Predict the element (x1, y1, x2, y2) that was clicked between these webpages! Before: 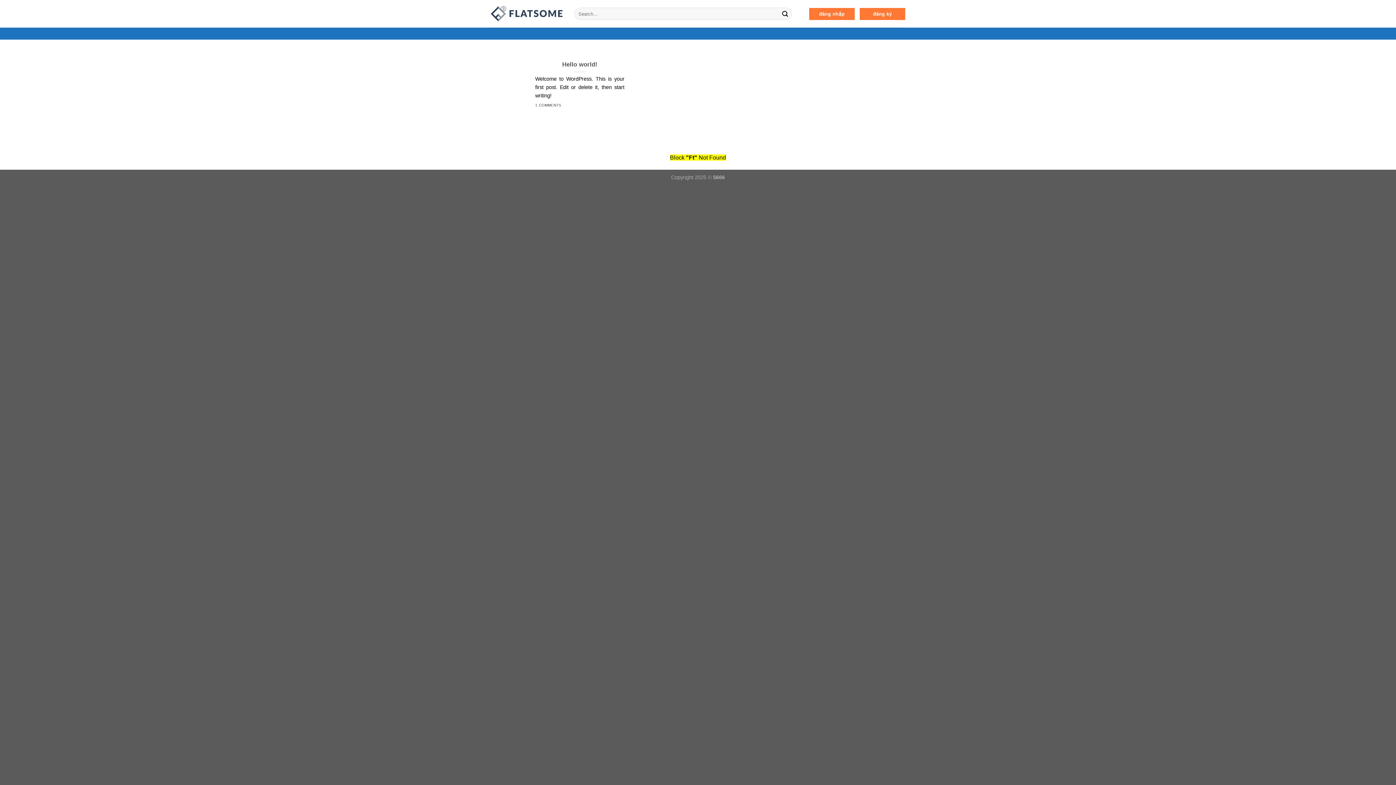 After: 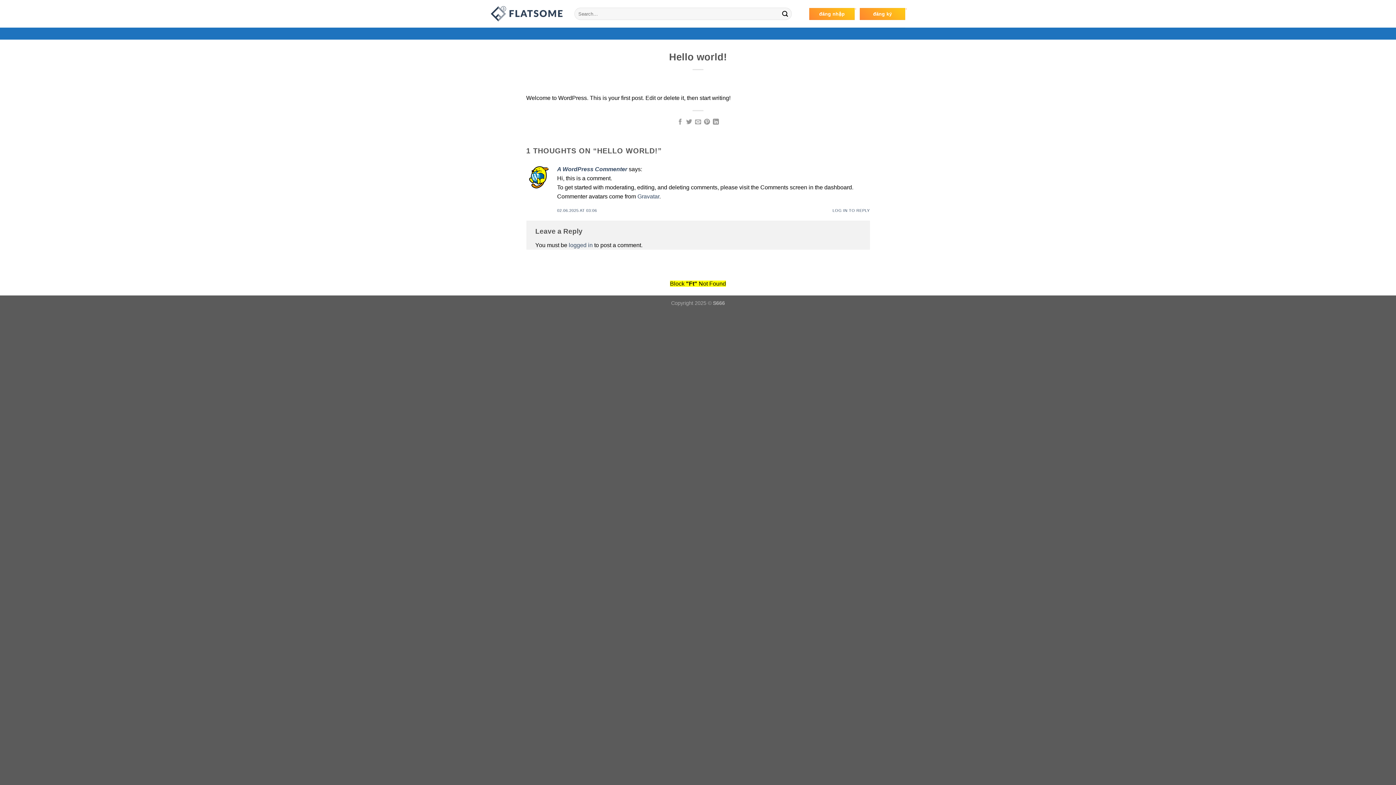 Action: label: Hello world! bbox: (562, 60, 597, 68)